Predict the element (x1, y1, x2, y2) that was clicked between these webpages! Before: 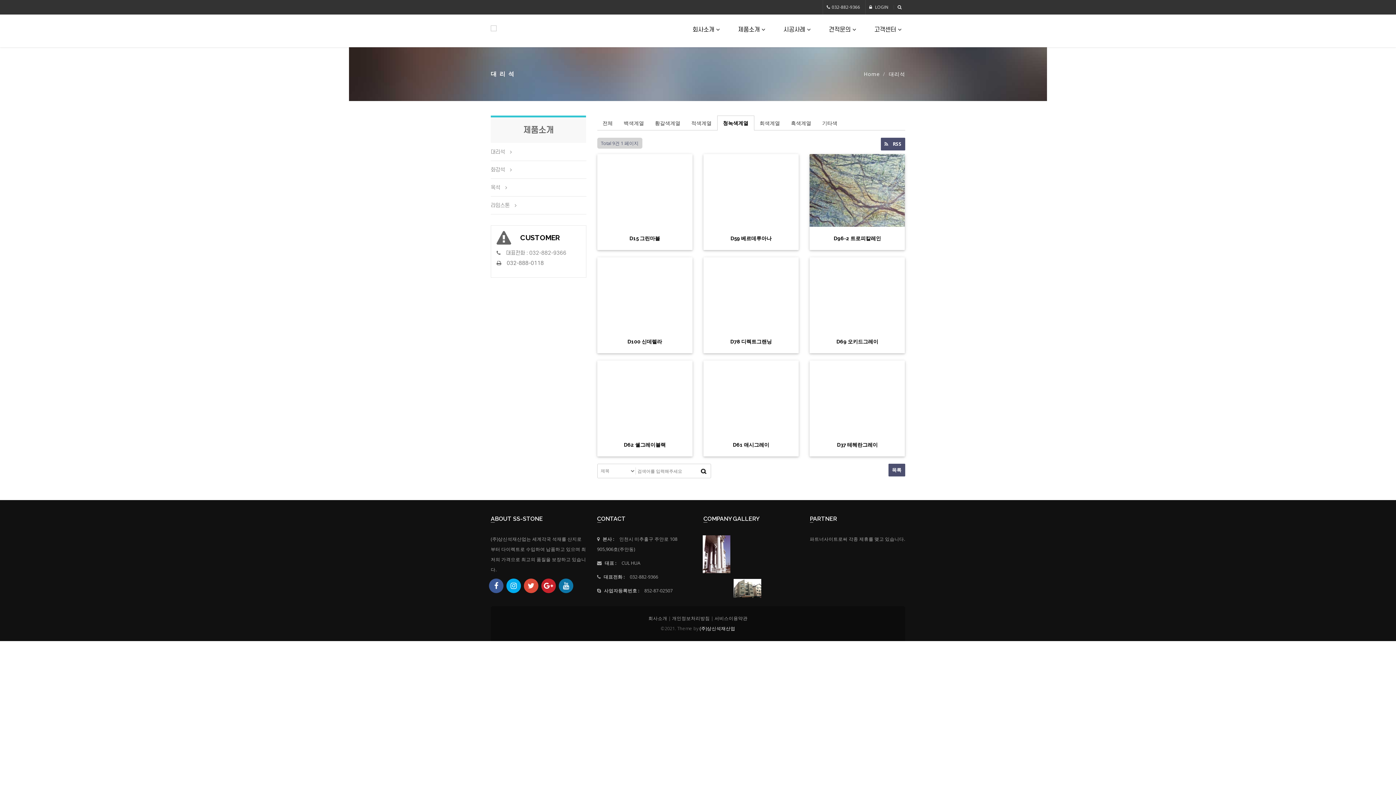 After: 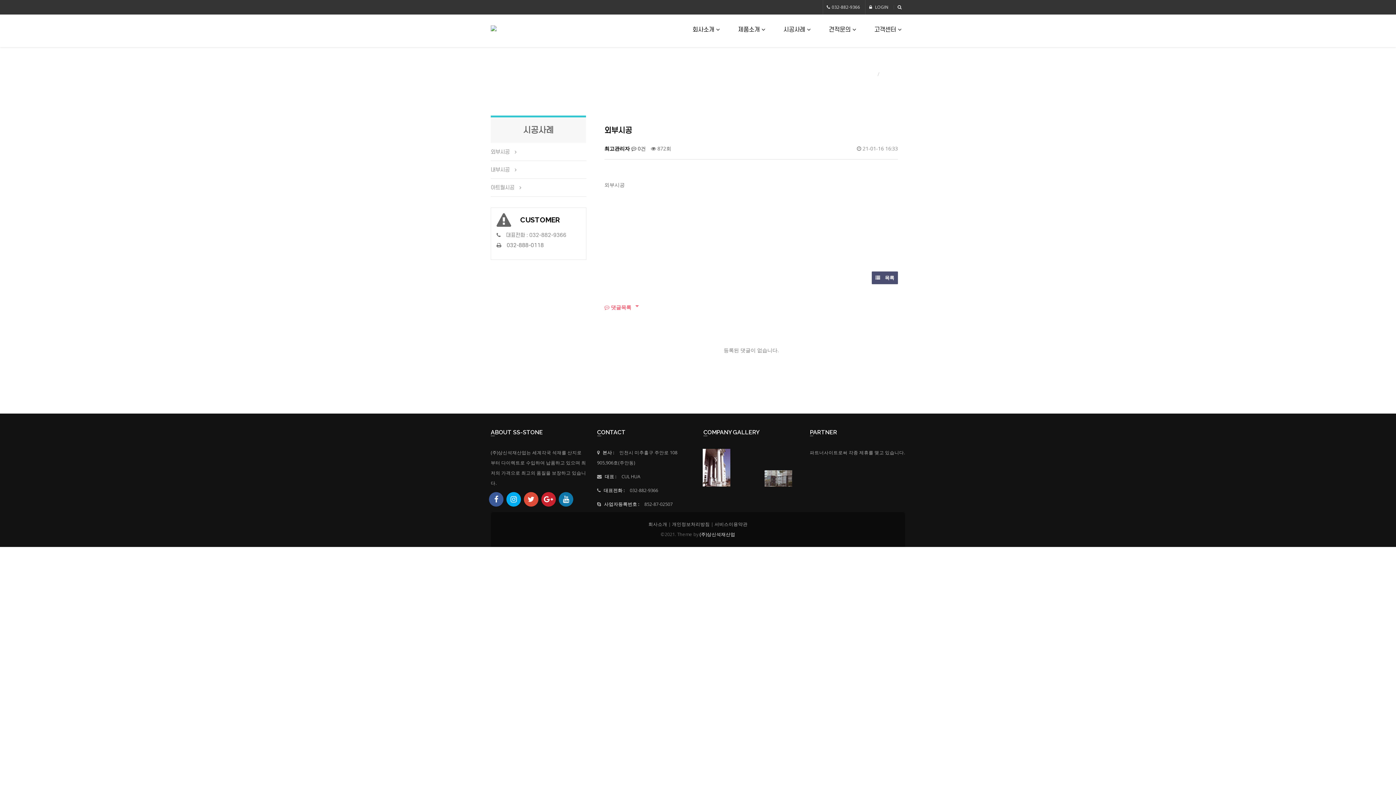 Action: bbox: (702, 534, 731, 574)